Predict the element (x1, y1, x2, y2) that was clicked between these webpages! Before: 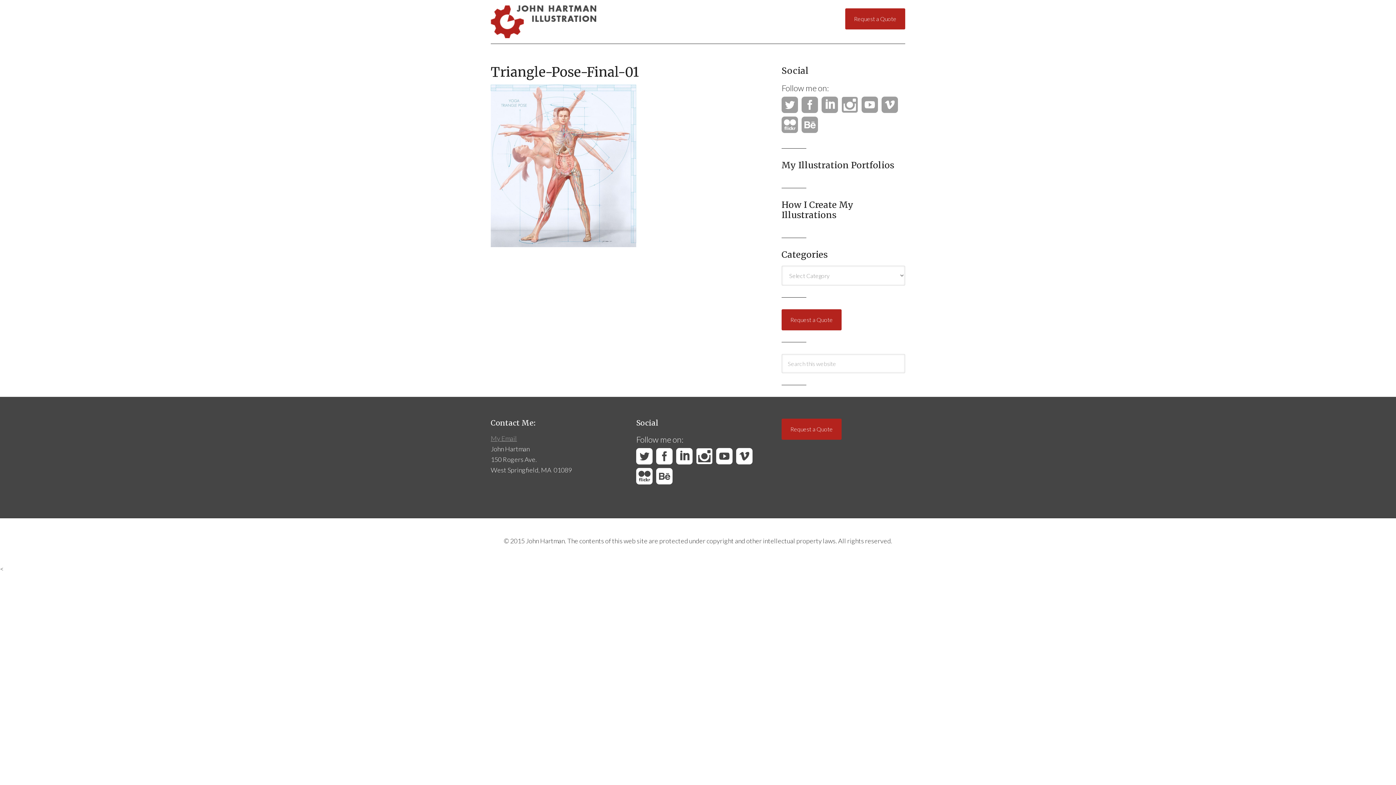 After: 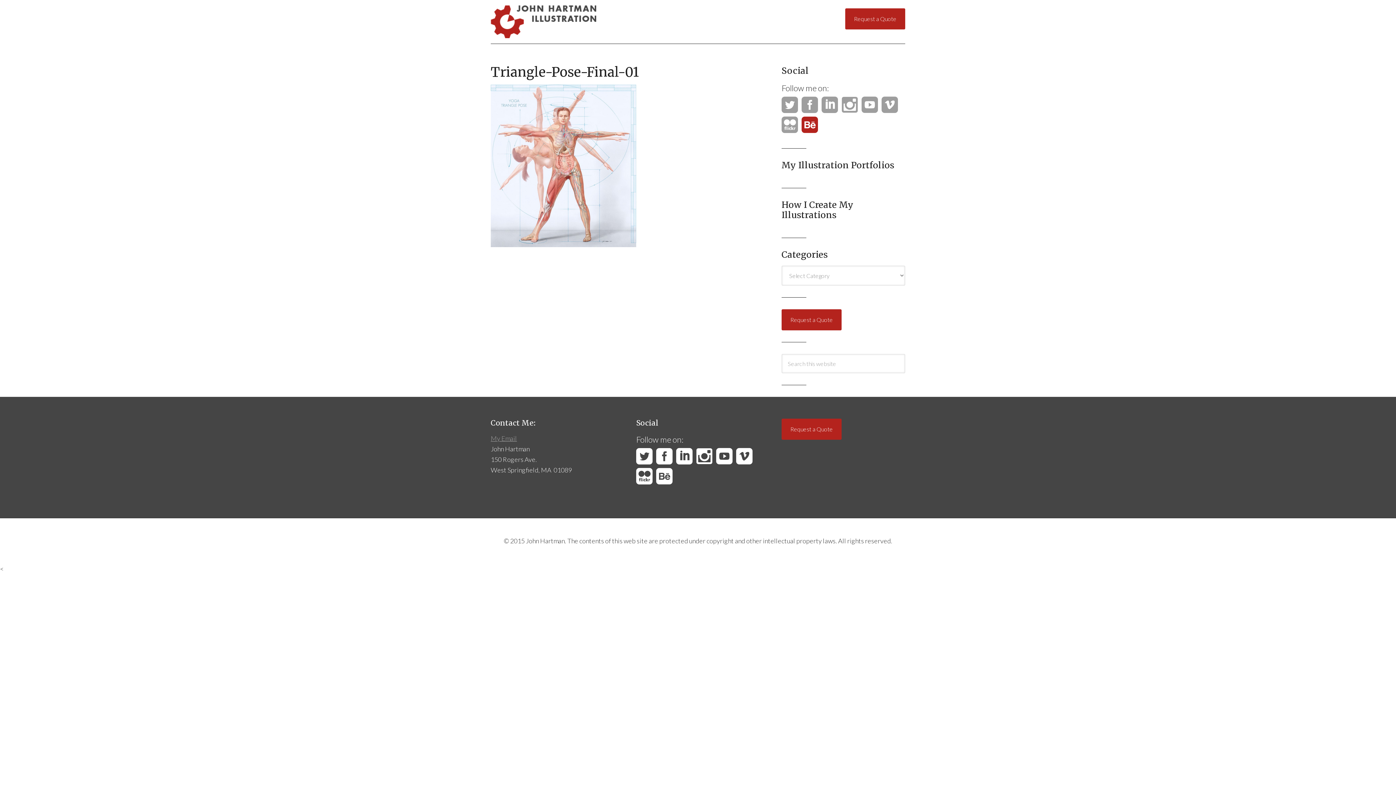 Action: bbox: (801, 116, 818, 134)